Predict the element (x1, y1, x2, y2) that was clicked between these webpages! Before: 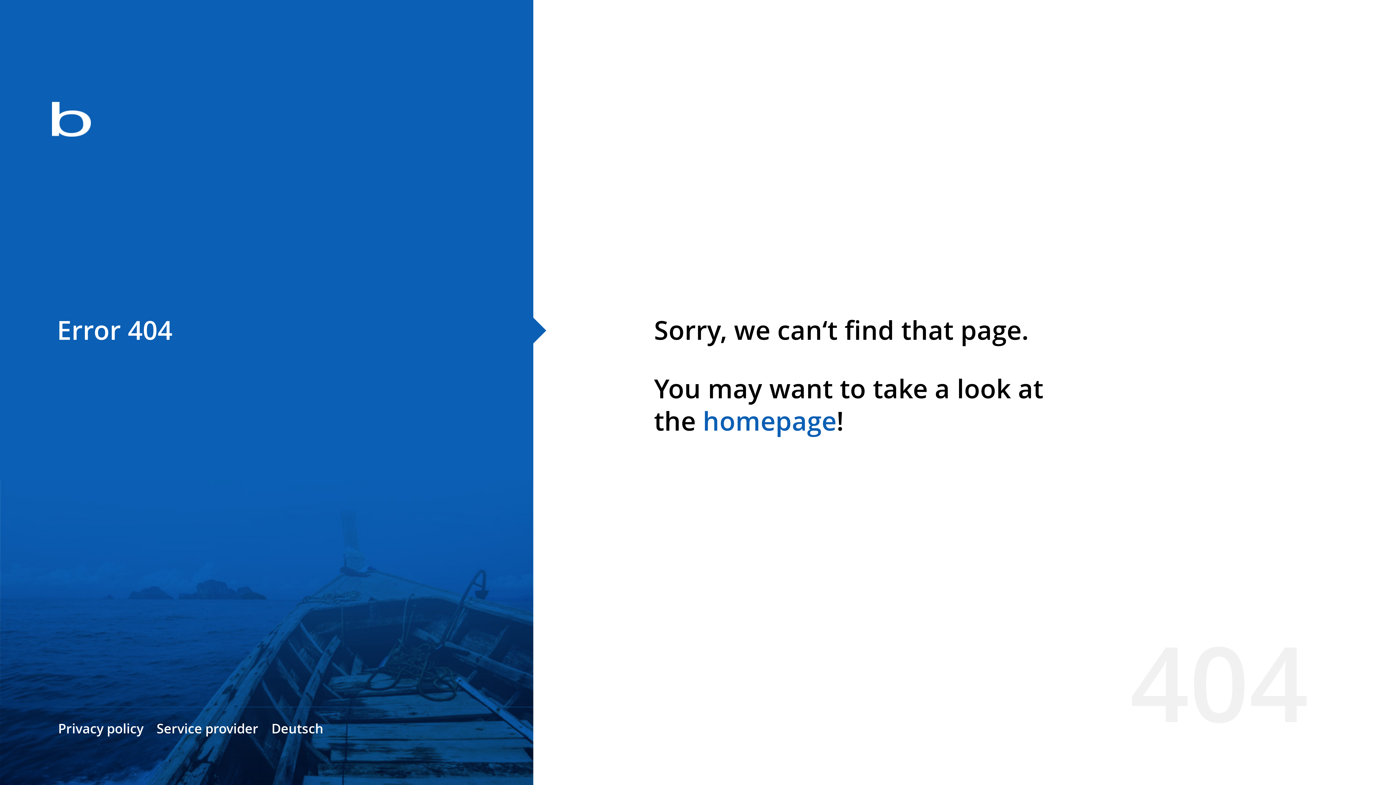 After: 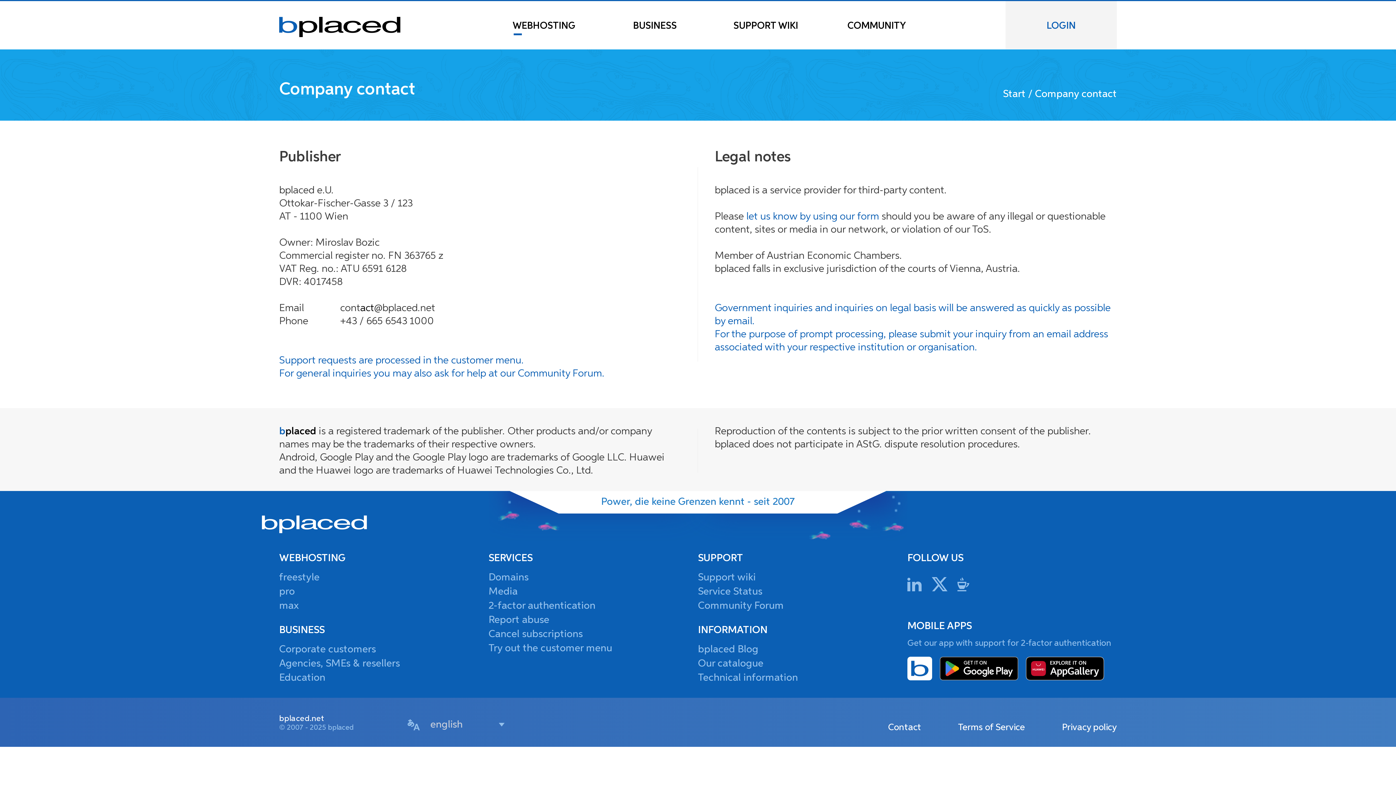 Action: label: Service provider bbox: (156, 720, 258, 737)